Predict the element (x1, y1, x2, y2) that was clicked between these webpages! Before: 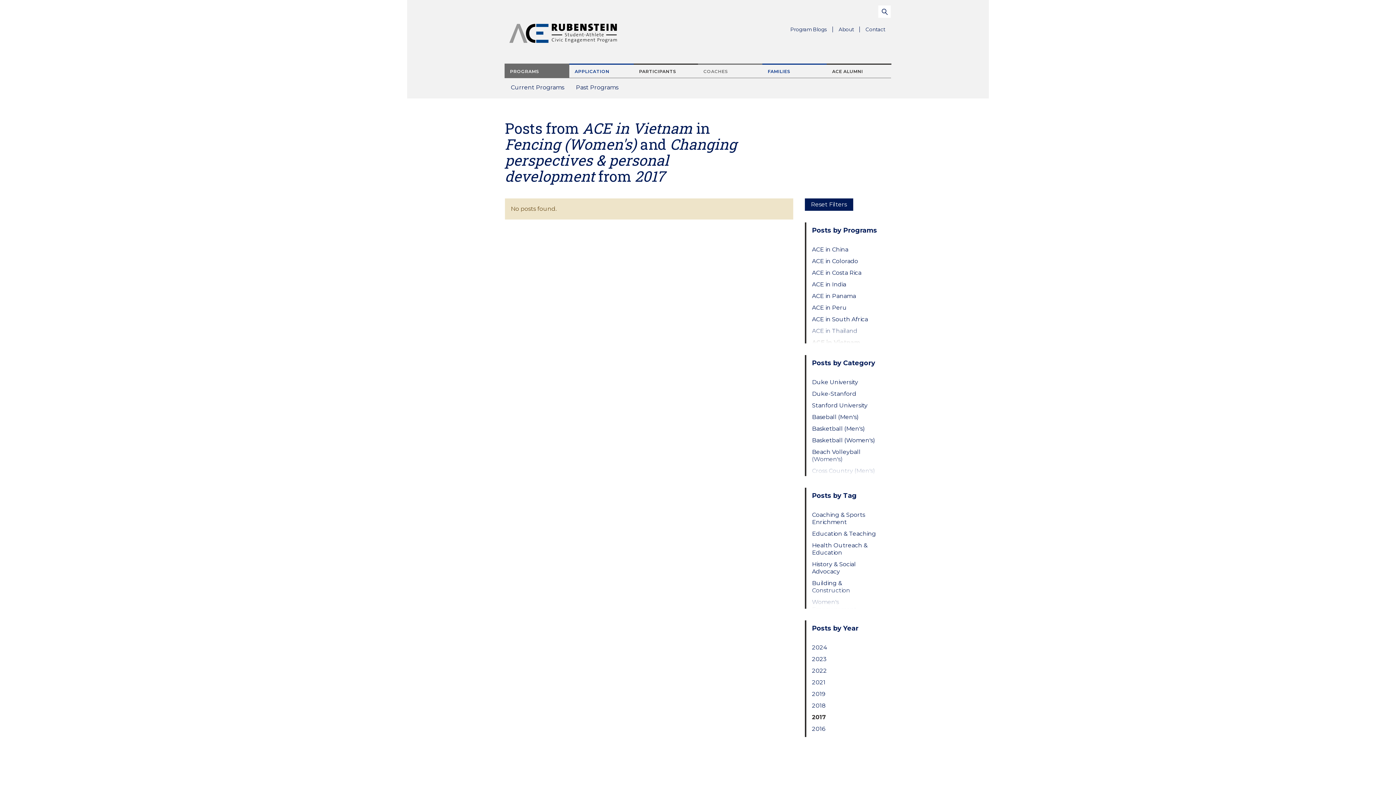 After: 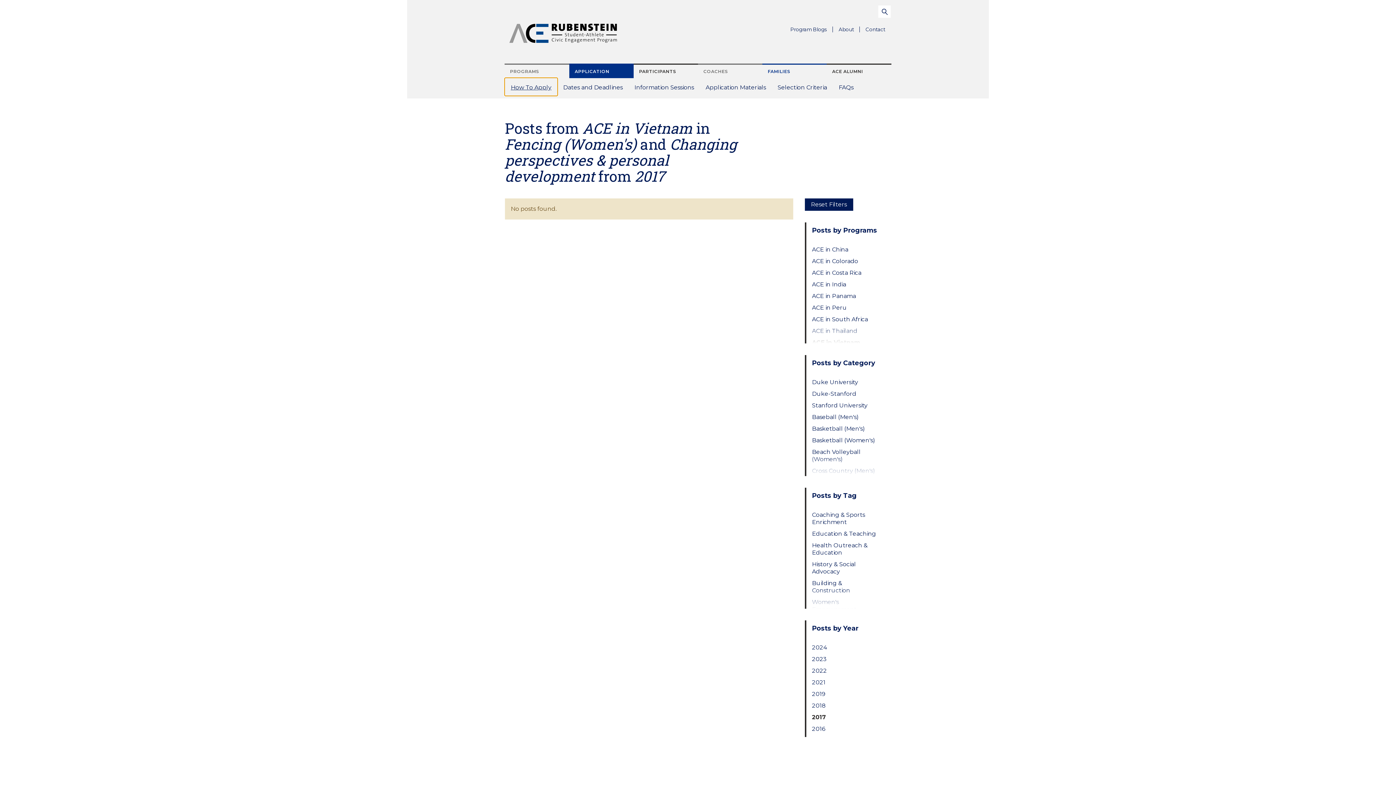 Action: bbox: (569, 63, 633, 78) label: APPLICATION